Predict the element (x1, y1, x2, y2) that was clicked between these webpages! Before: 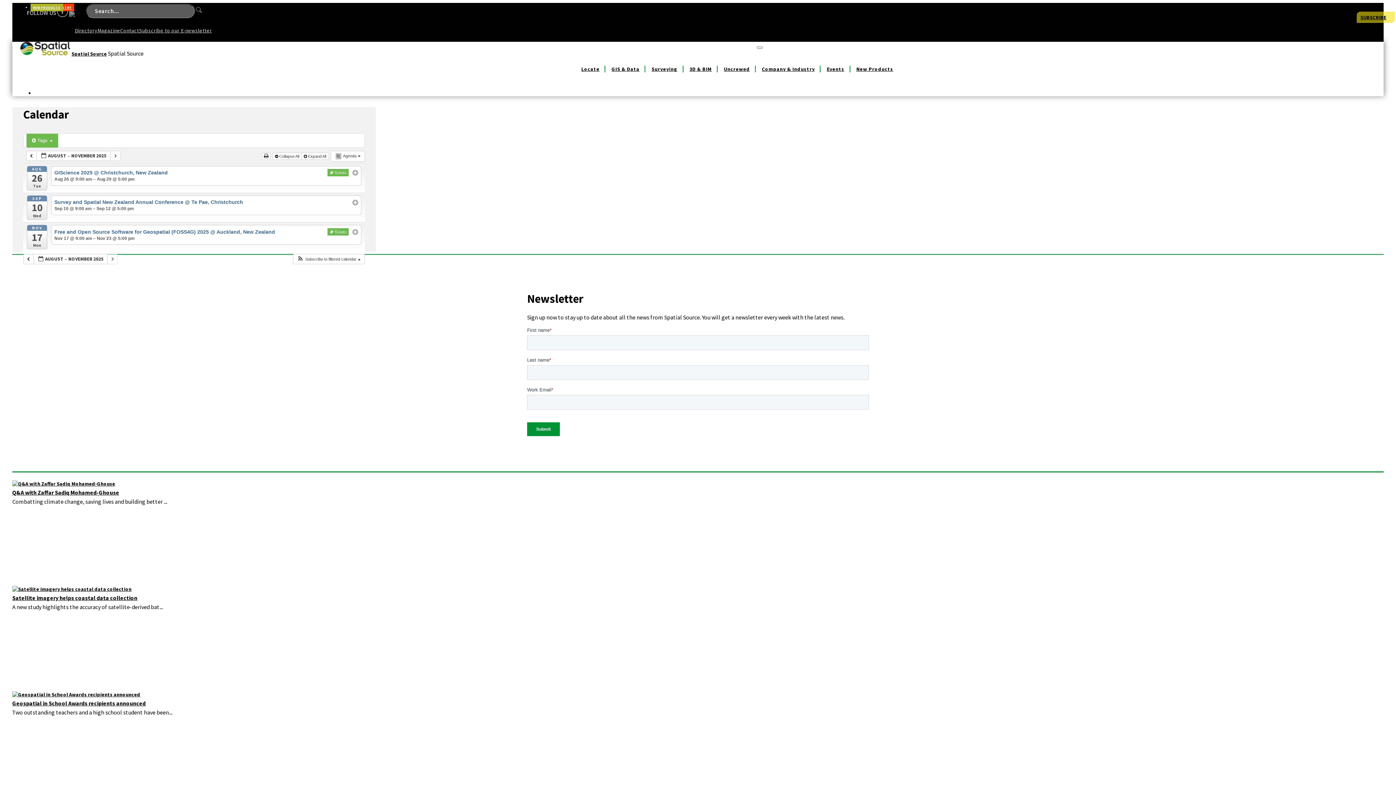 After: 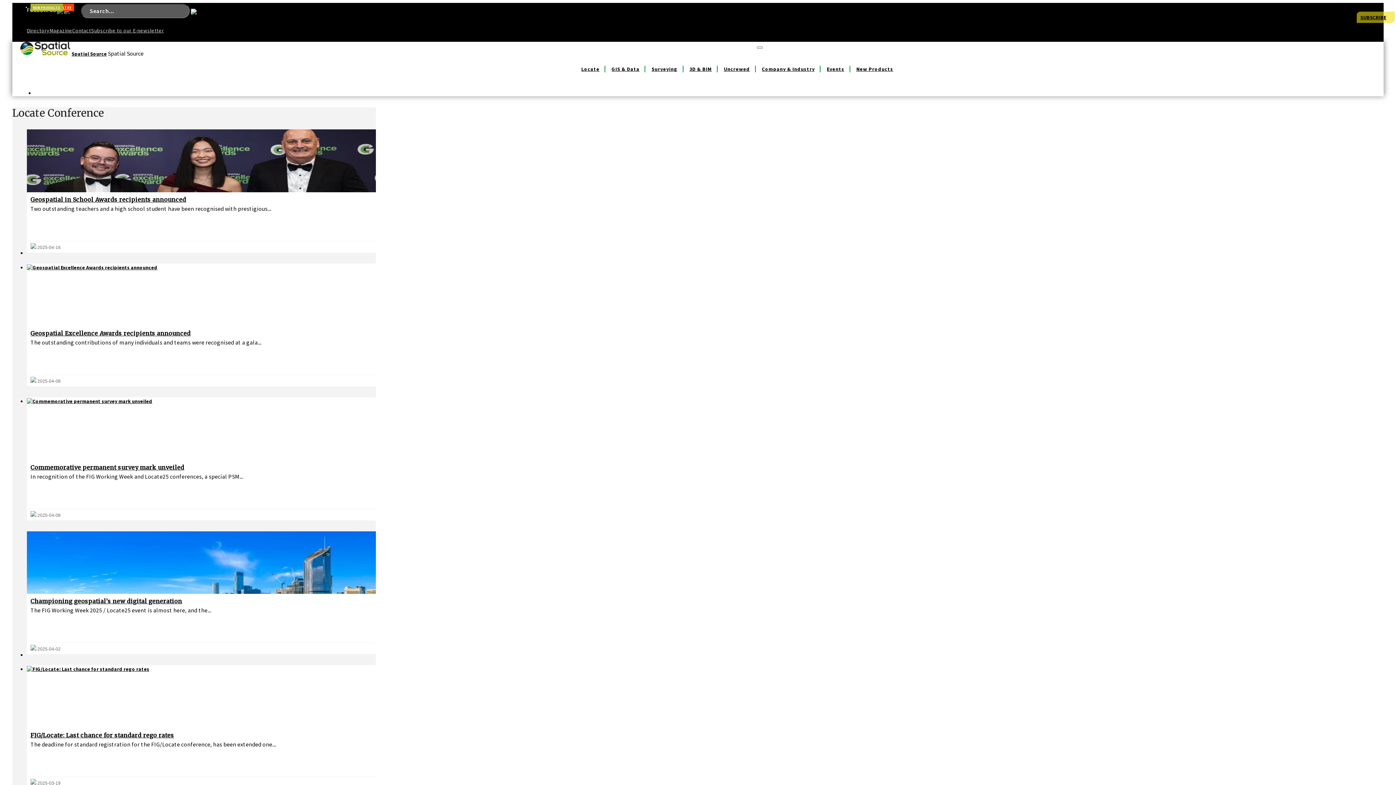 Action: bbox: (576, 65, 605, 72) label: Locate